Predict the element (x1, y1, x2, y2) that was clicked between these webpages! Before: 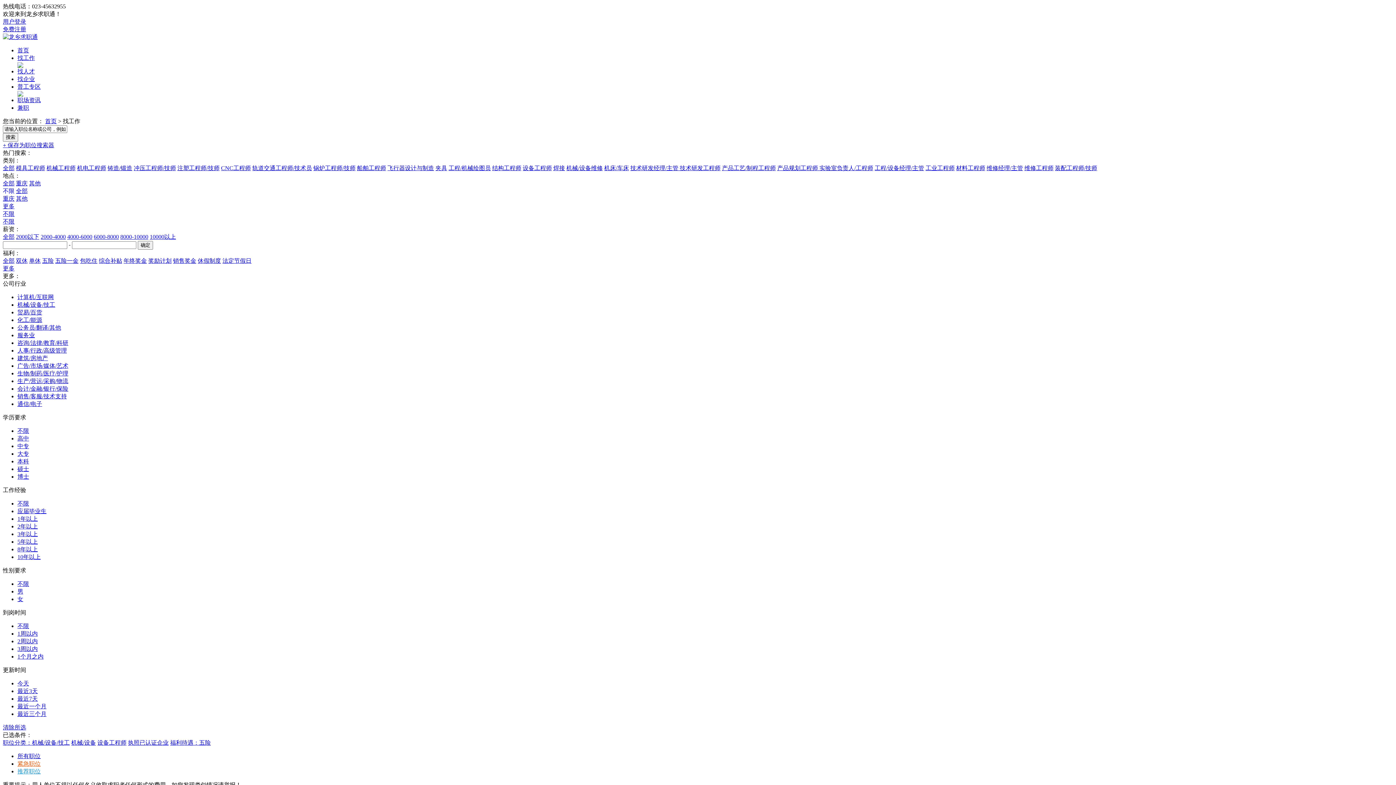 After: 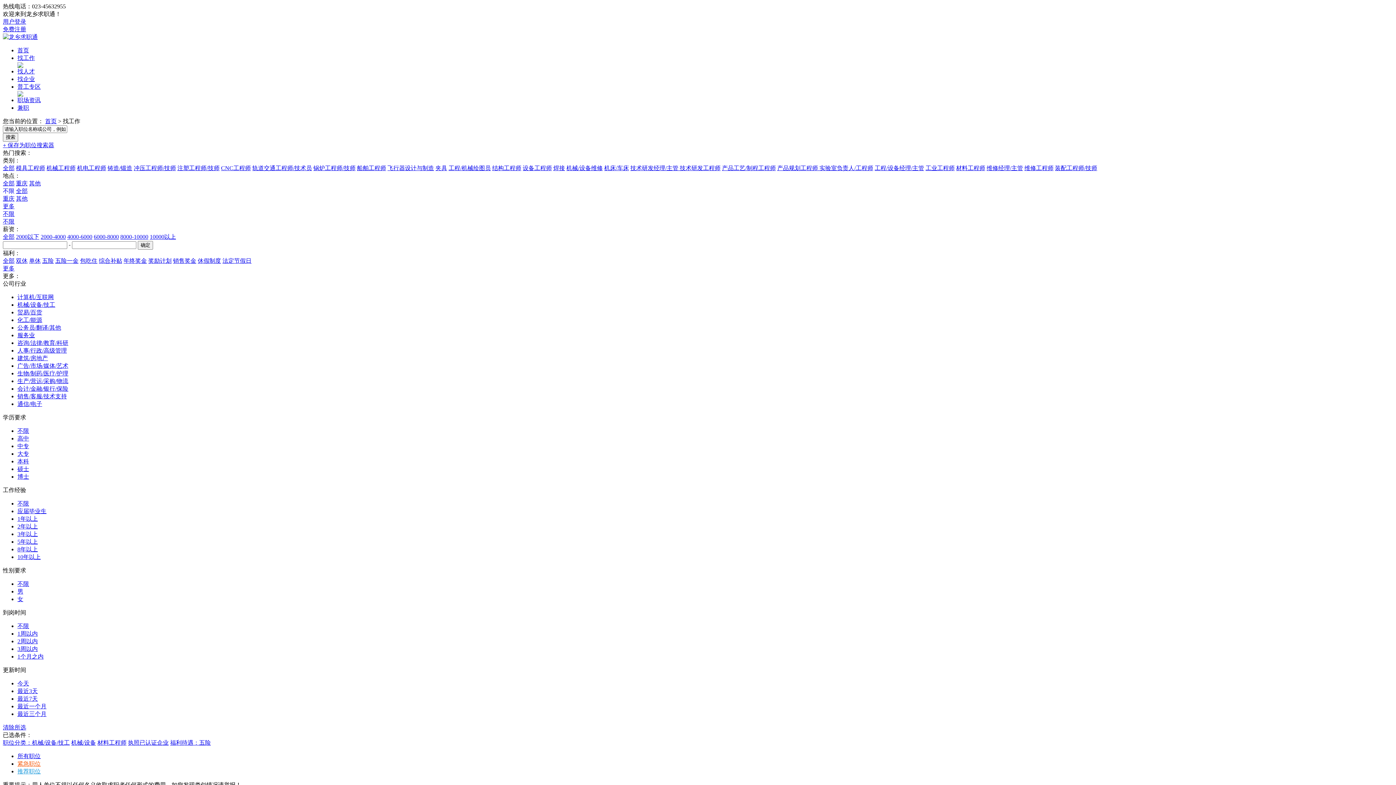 Action: label: 材料工程师 bbox: (956, 165, 985, 171)